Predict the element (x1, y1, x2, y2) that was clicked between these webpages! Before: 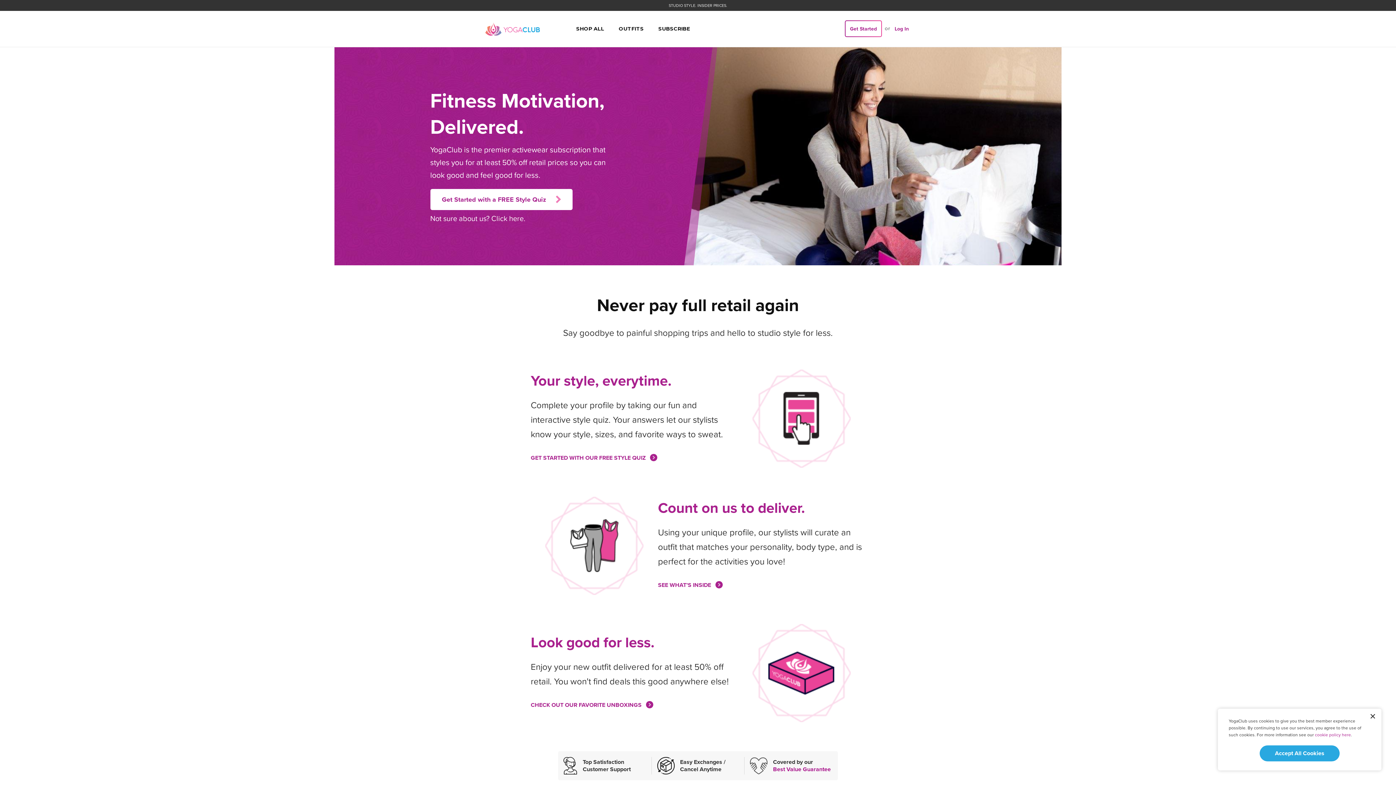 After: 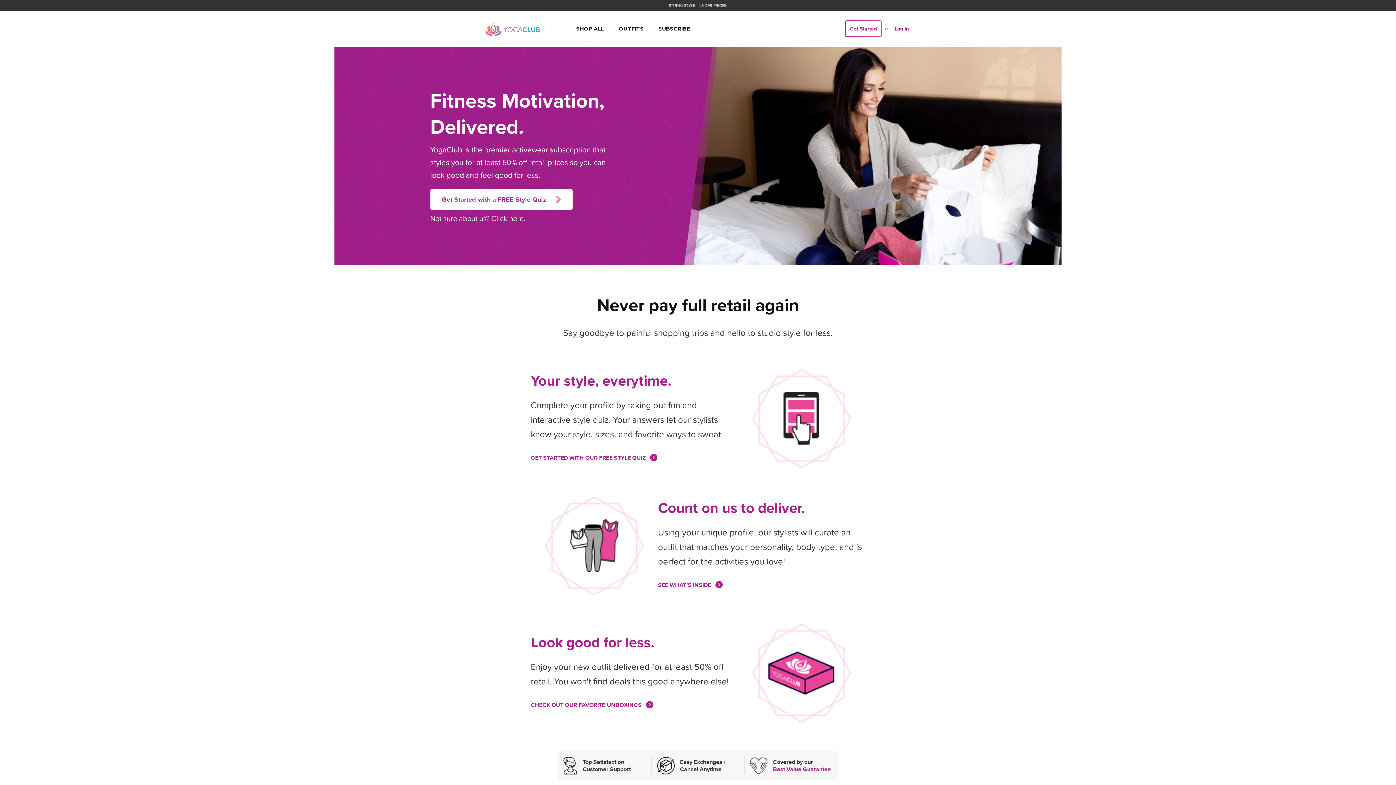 Action: bbox: (1369, 710, 1376, 723) label: ✕